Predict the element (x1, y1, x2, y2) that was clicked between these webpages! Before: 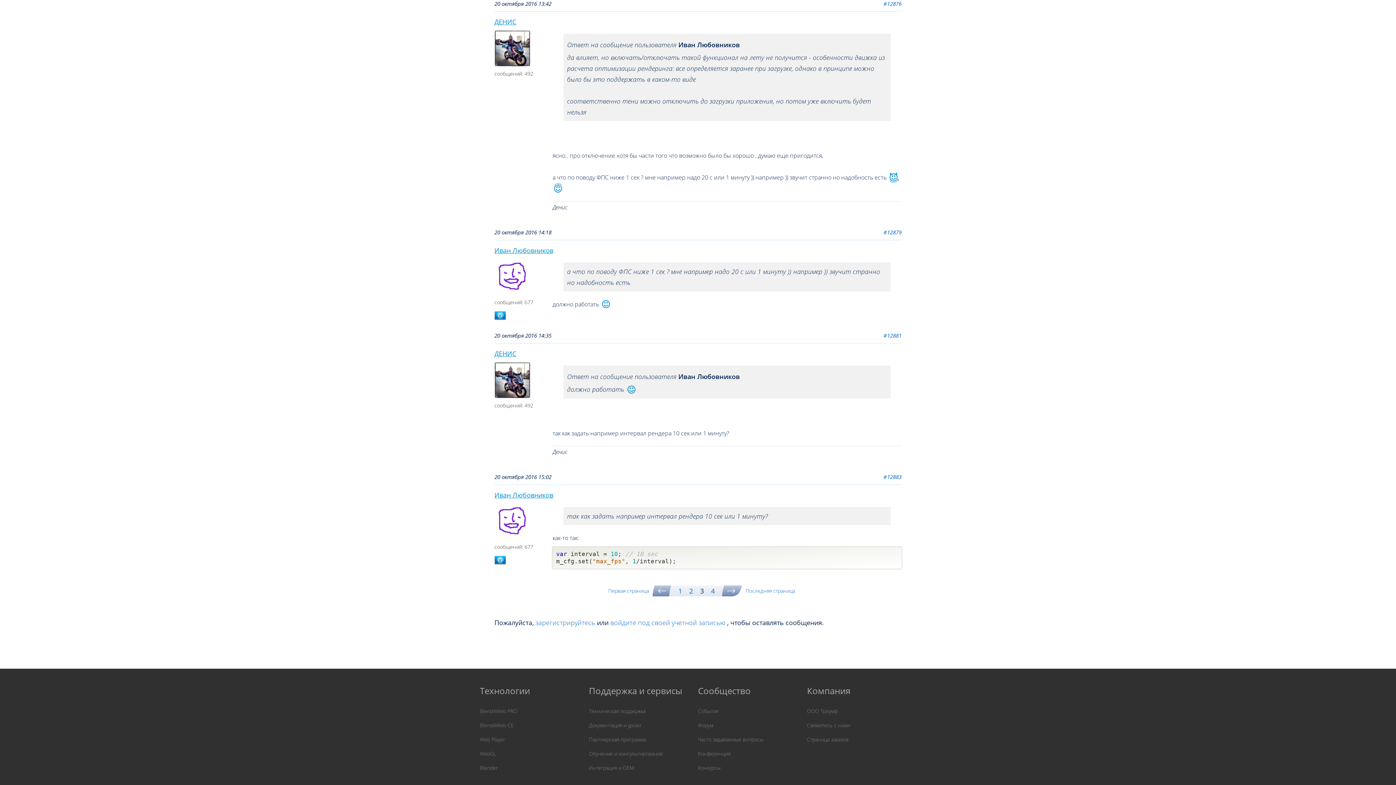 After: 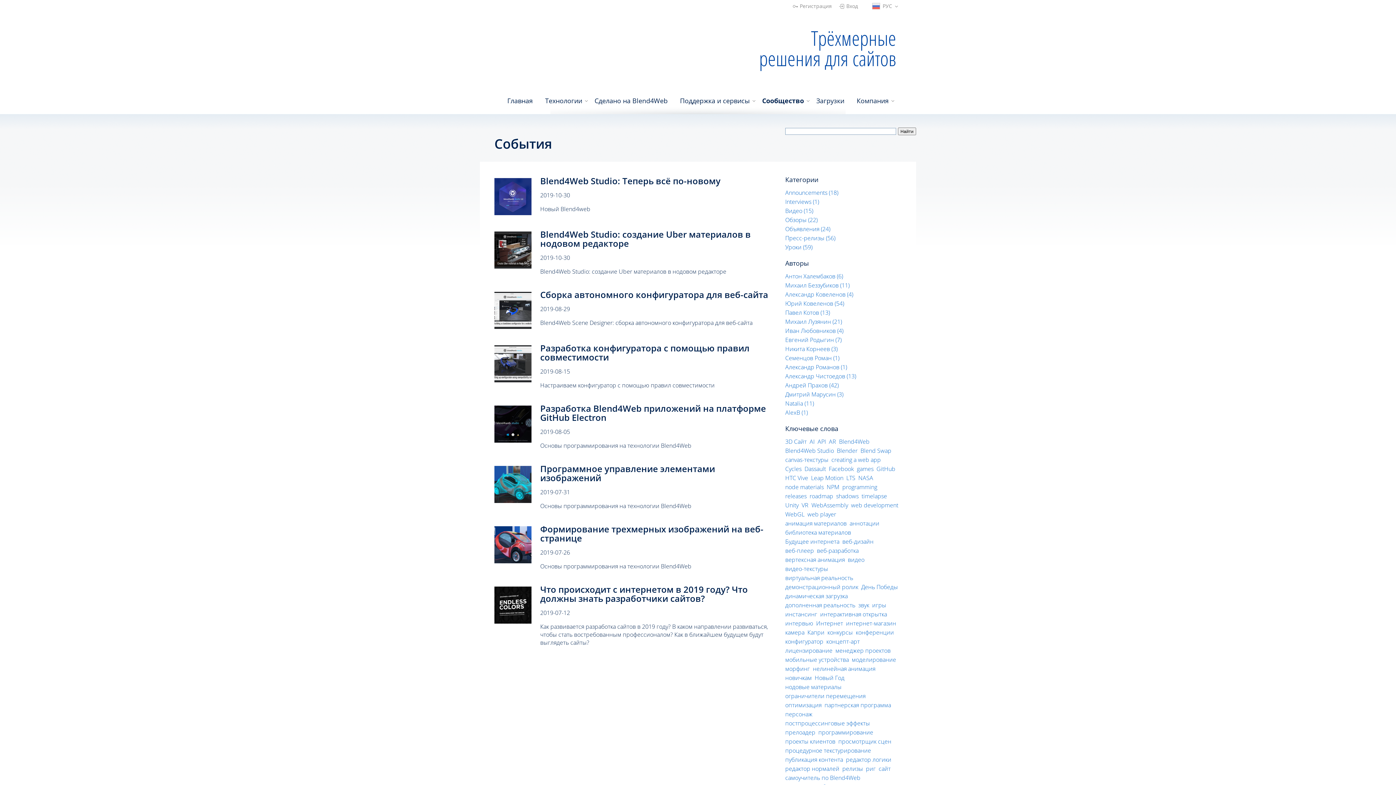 Action: bbox: (698, 708, 807, 714) label: События